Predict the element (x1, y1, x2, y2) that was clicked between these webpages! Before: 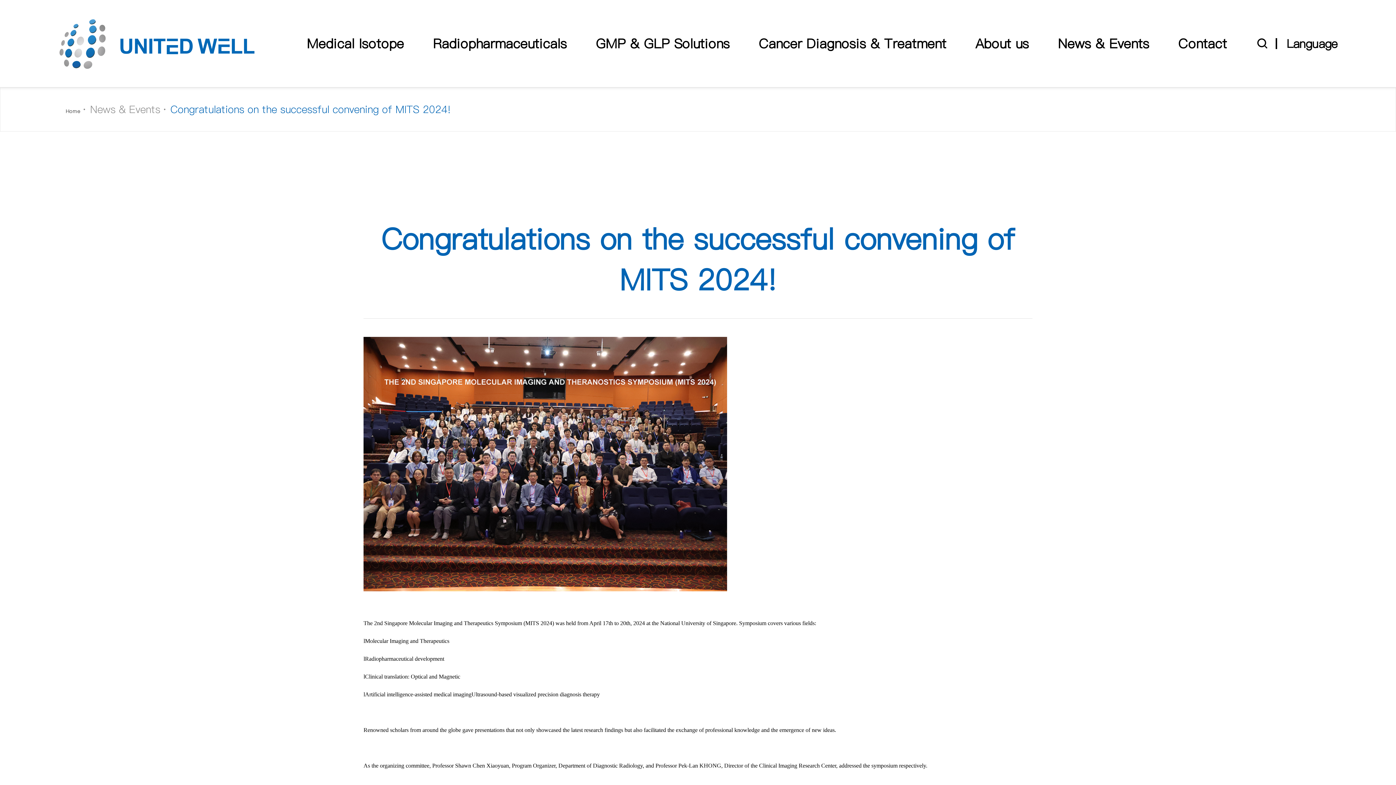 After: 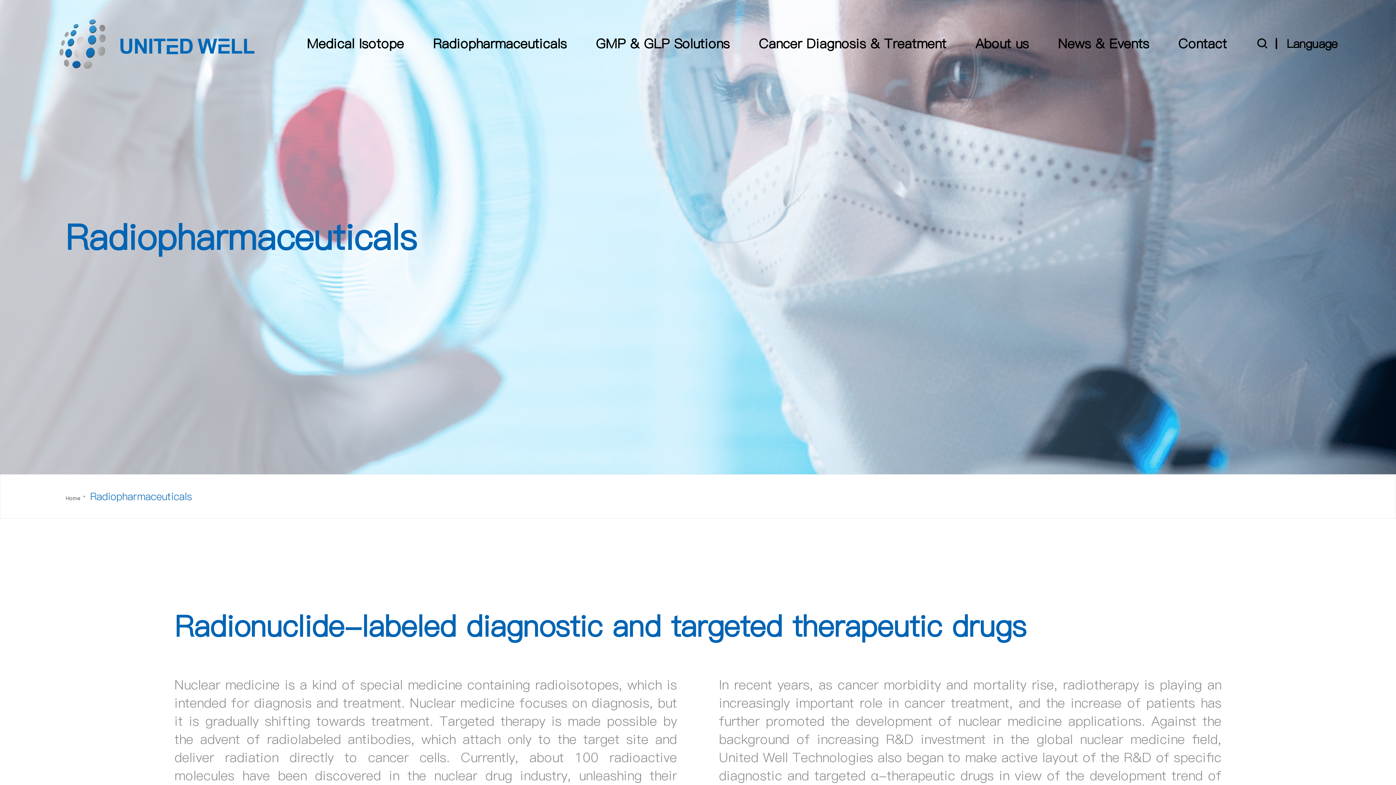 Action: bbox: (433, 34, 566, 52) label: Radiopharmaceuticals